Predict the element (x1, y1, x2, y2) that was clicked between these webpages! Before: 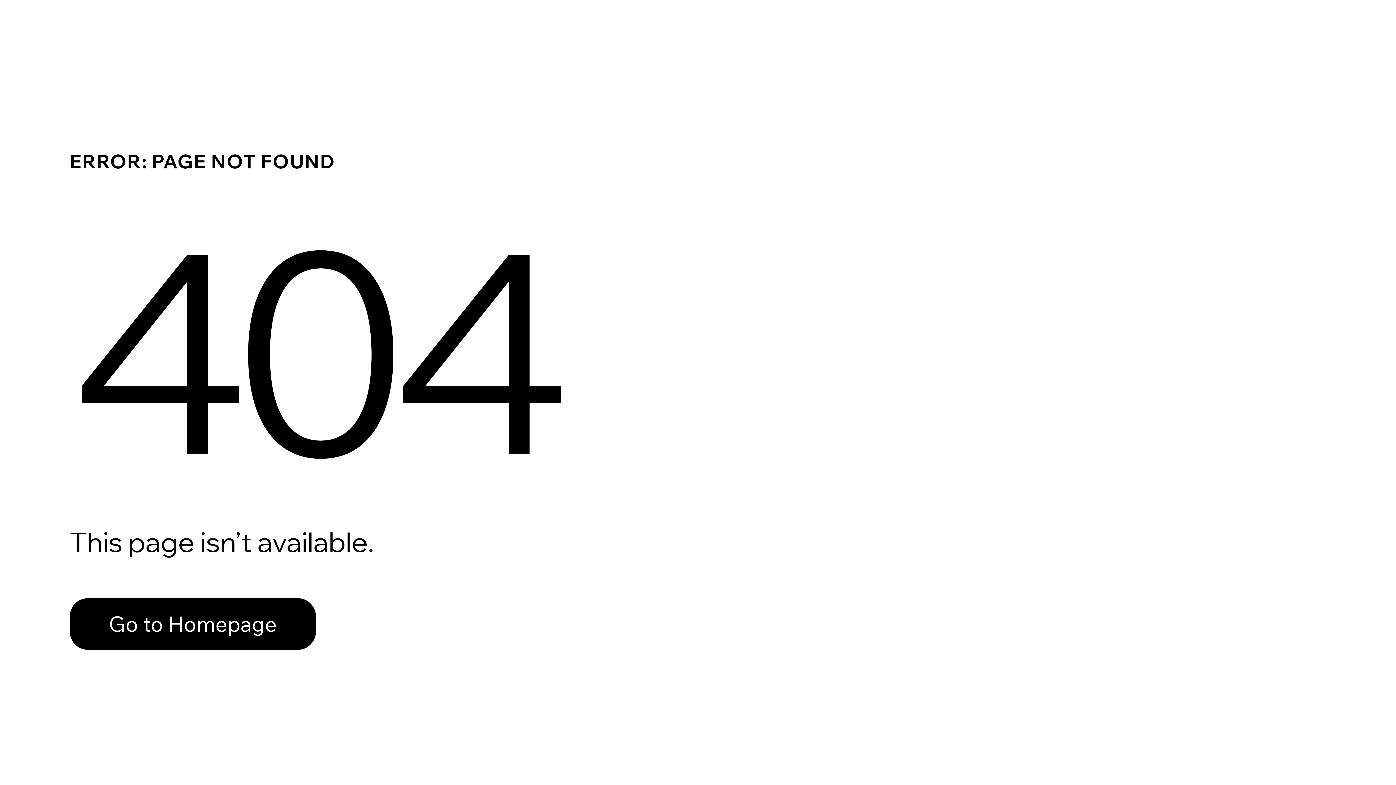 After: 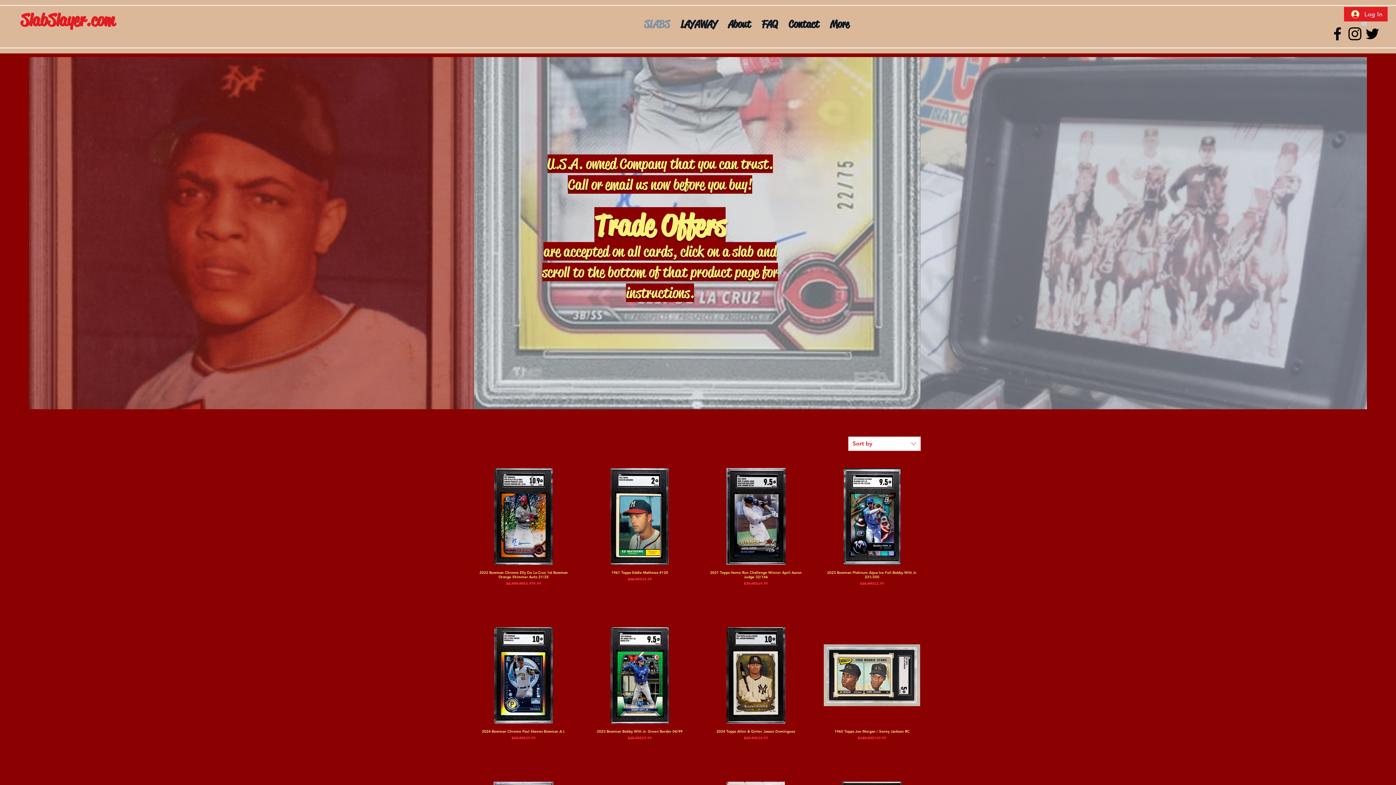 Action: label: Go to Homepage bbox: (69, 598, 316, 650)